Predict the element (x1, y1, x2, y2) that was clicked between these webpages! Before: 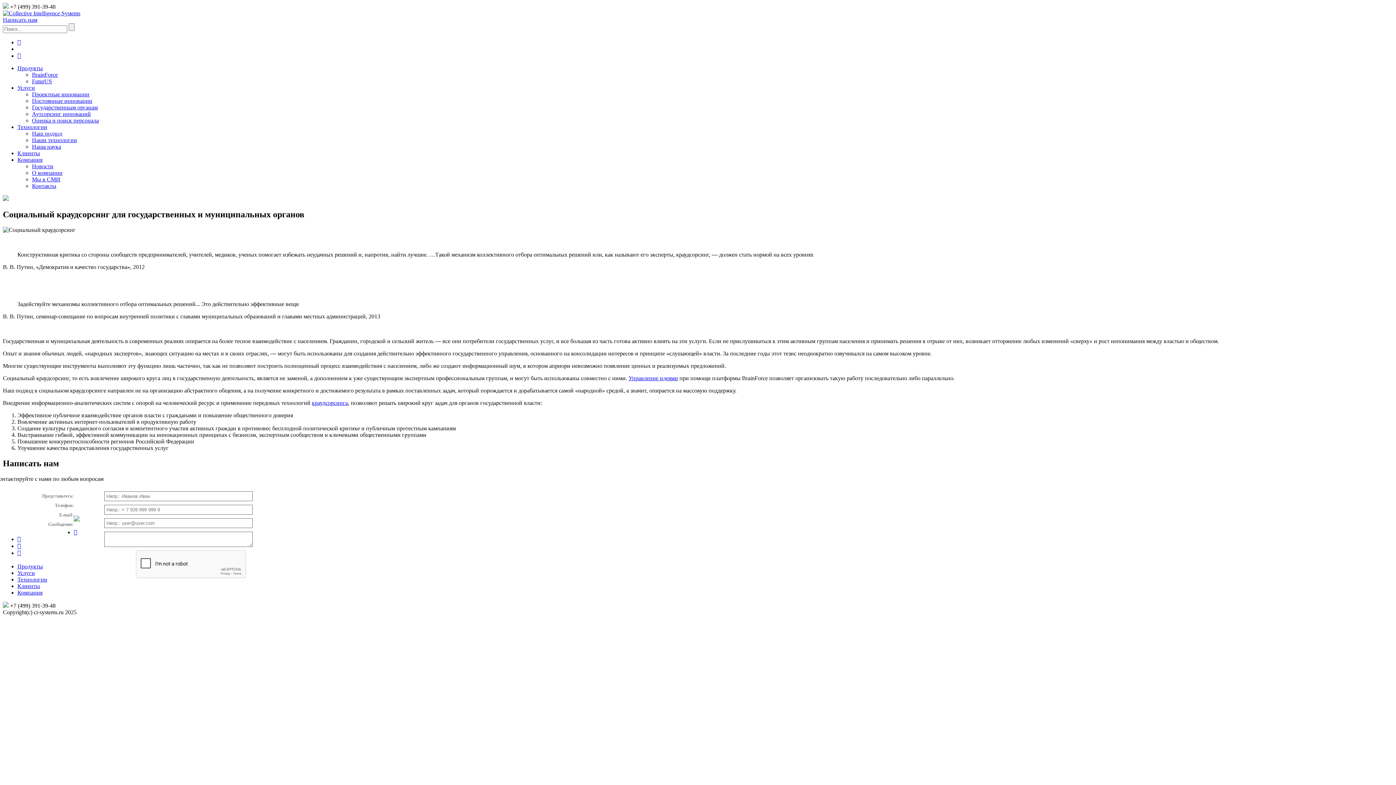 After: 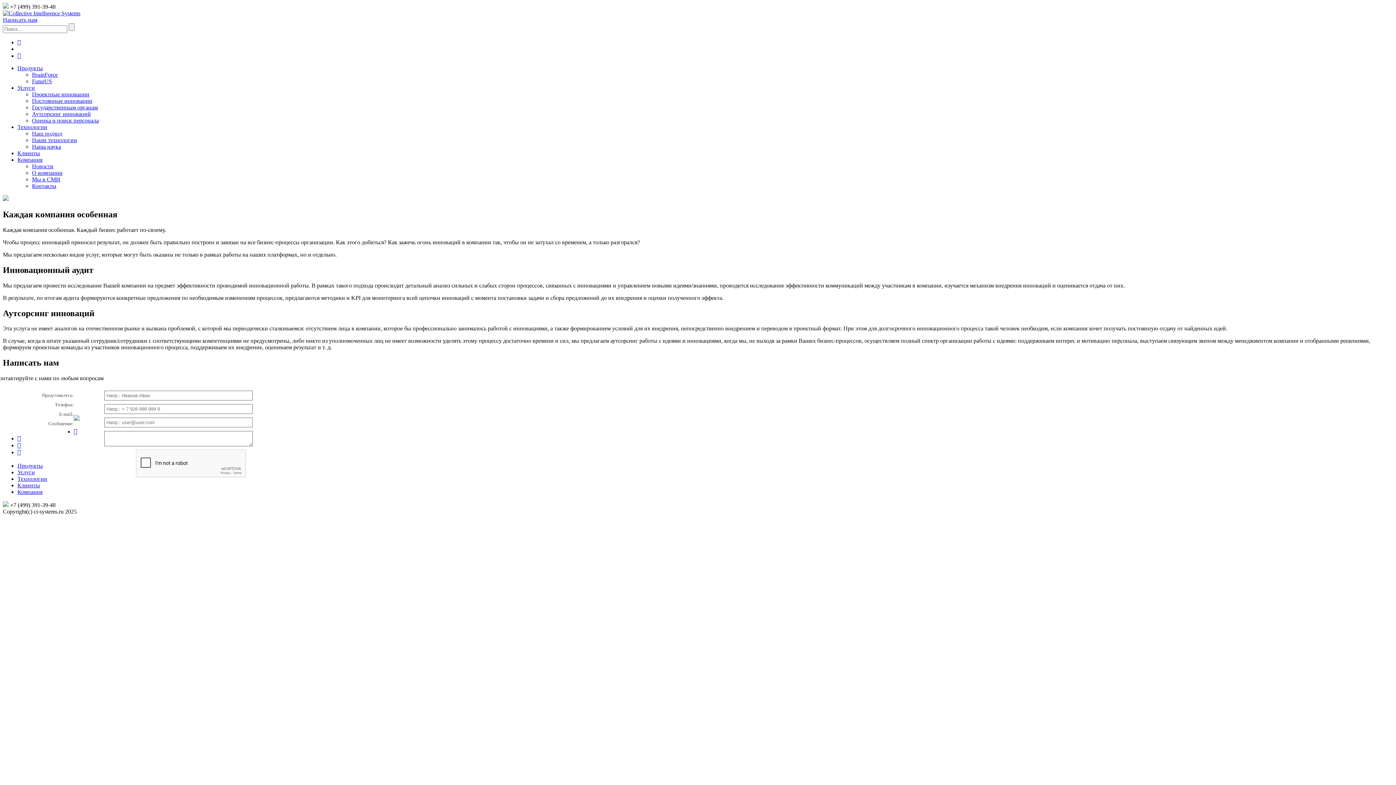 Action: bbox: (32, 110, 90, 117) label: Аутсорсинг инноваций